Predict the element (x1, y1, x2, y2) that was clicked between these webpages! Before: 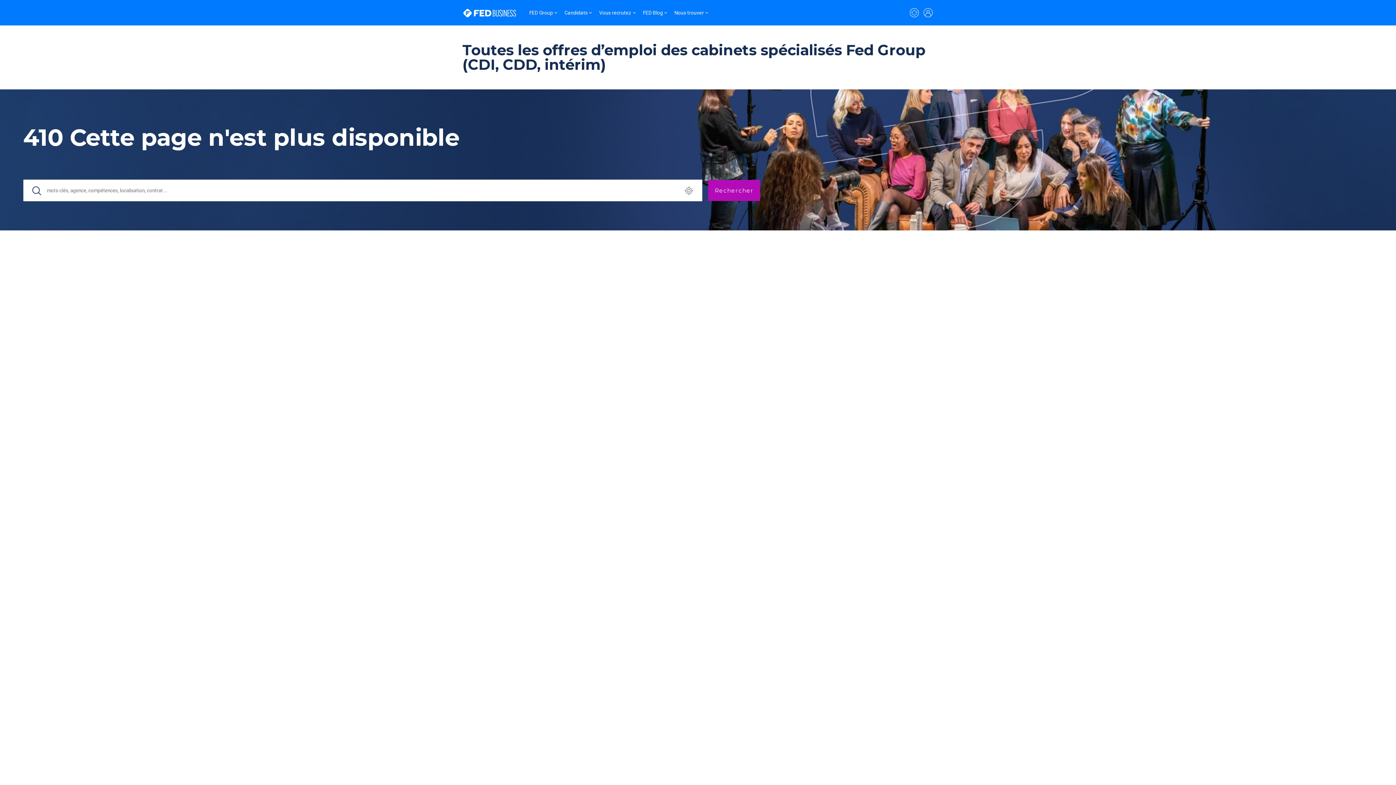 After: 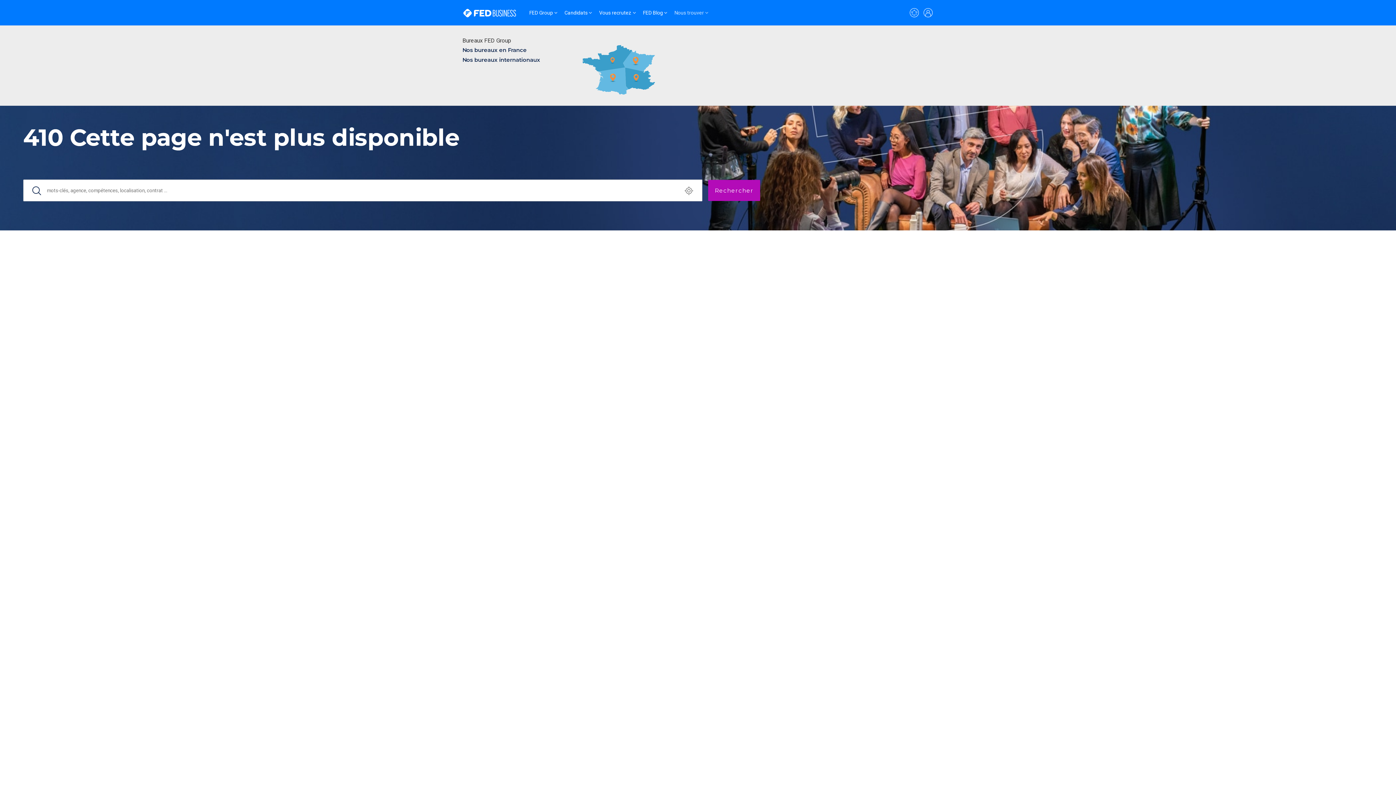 Action: label: Nous trouver bbox: (671, 0, 711, 25)